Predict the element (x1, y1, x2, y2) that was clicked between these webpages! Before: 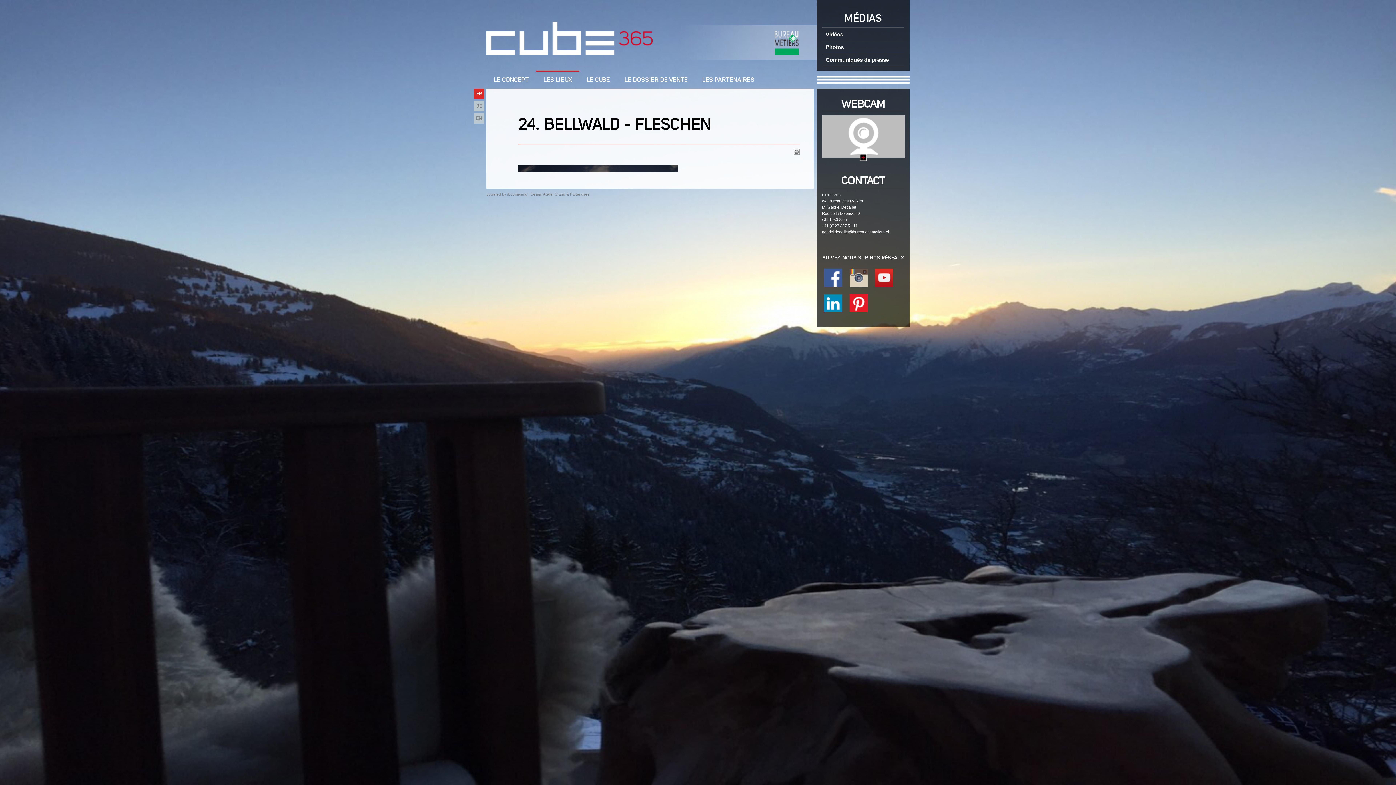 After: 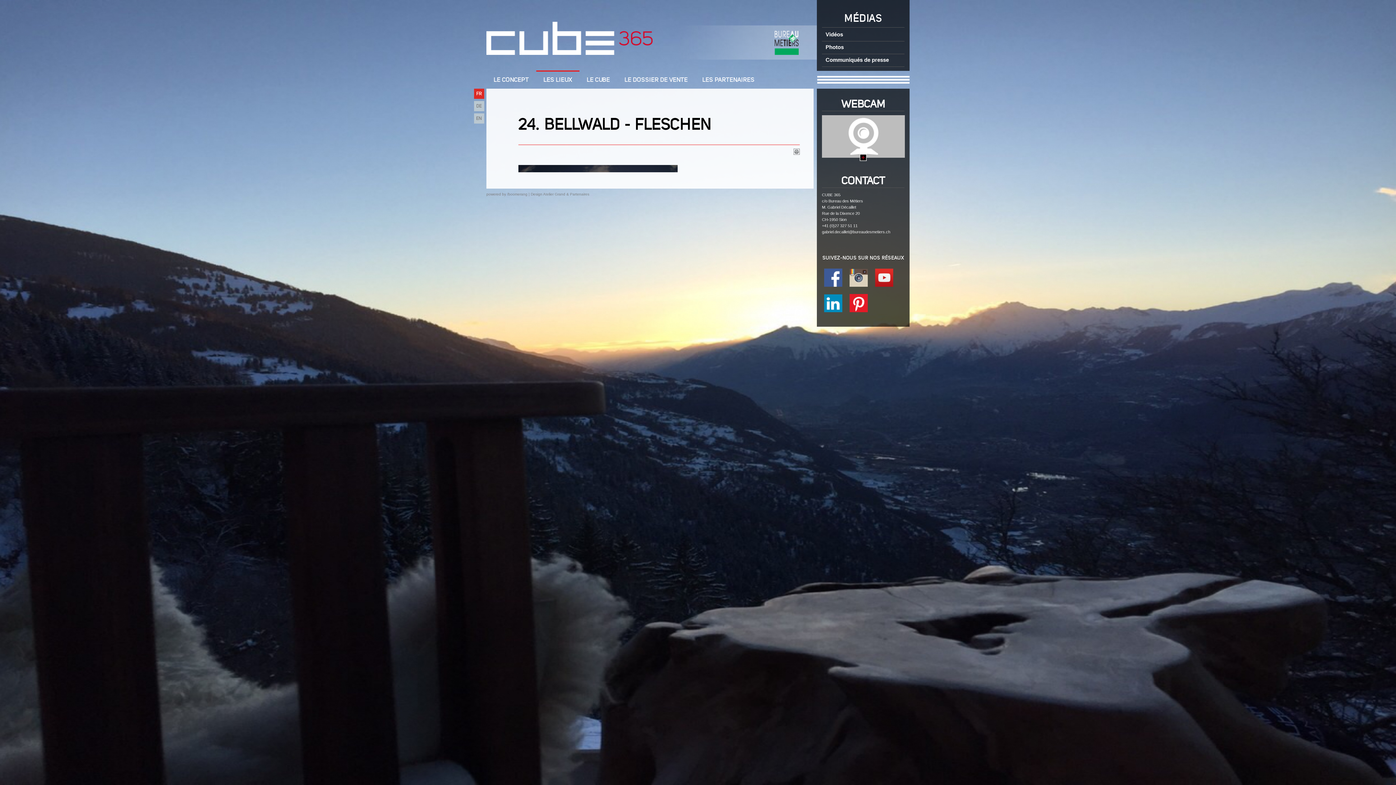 Action: bbox: (824, 294, 842, 312)